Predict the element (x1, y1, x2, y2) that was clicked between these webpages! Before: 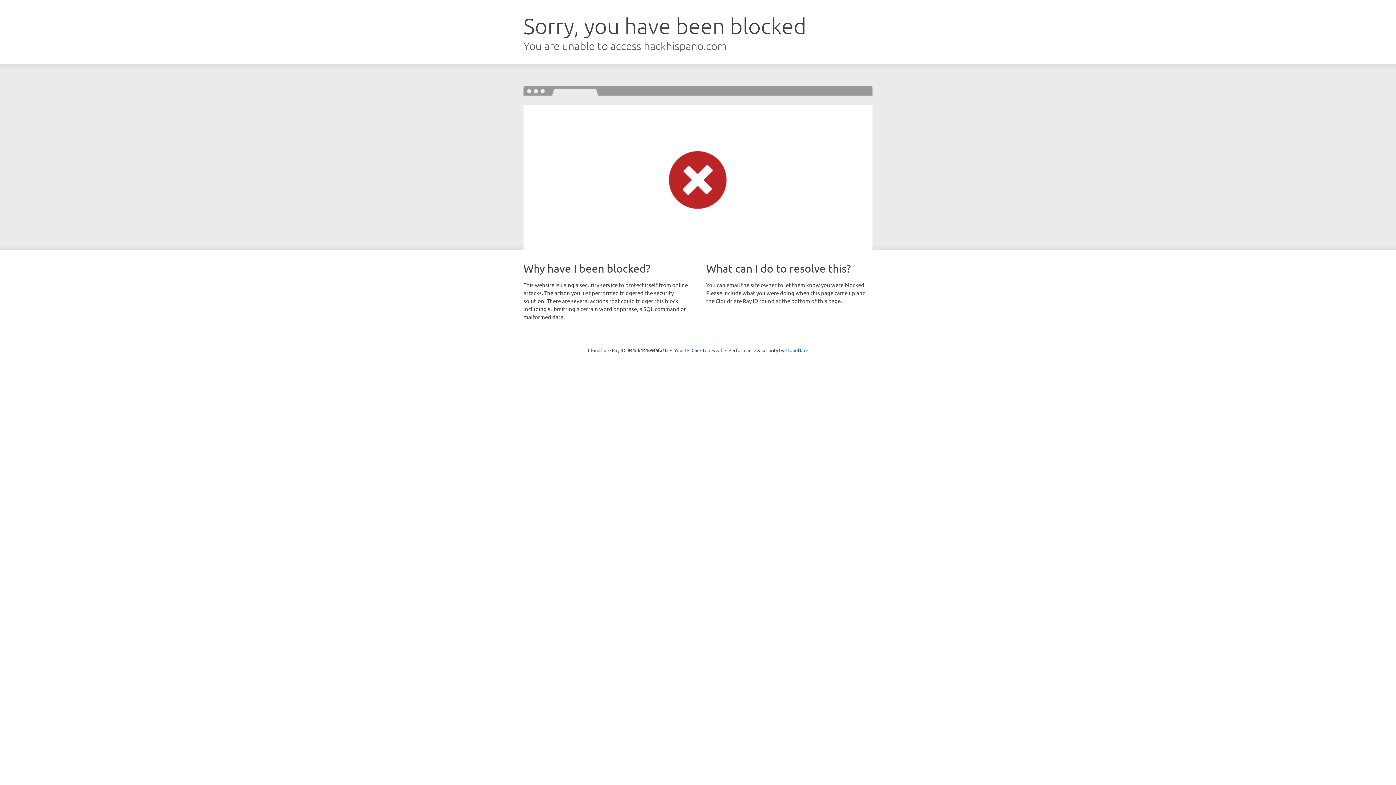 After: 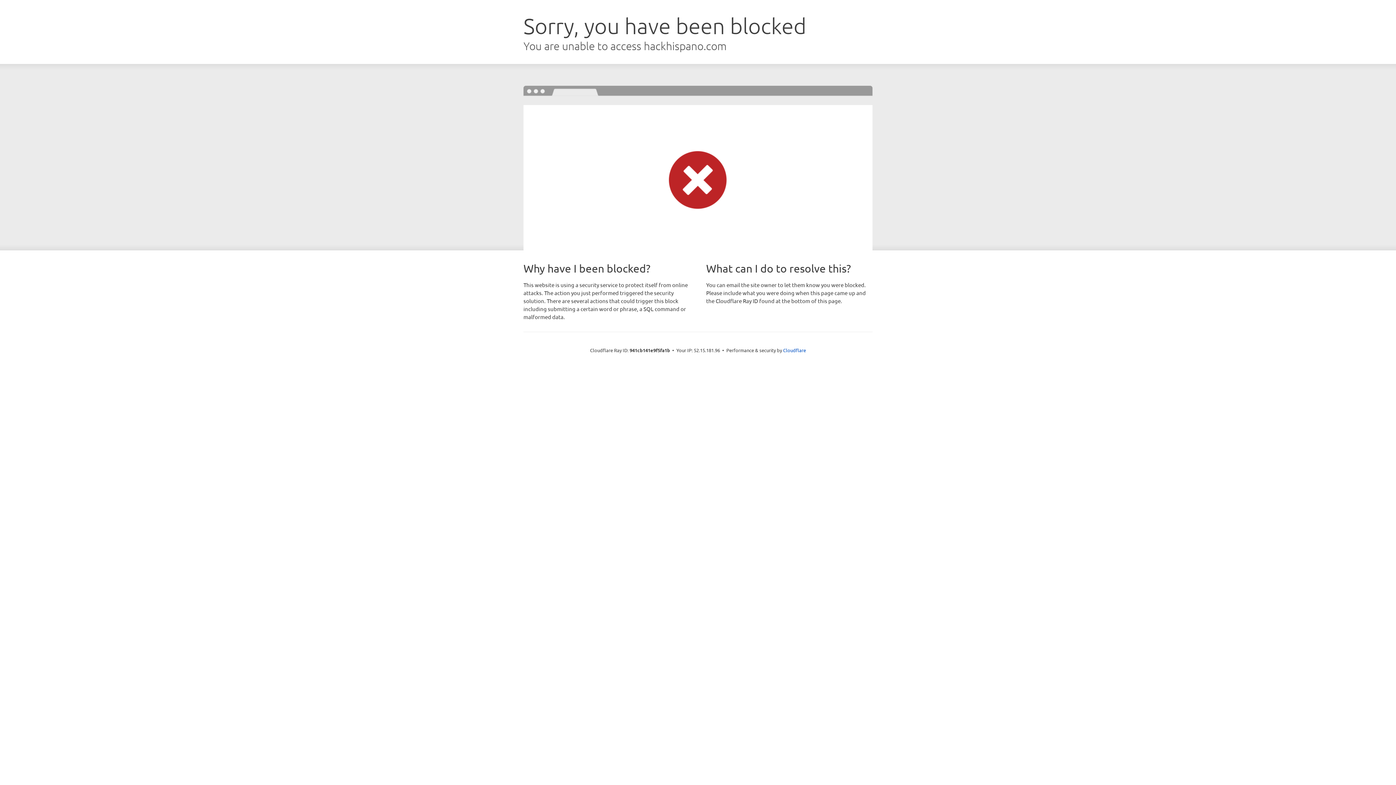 Action: bbox: (691, 346, 722, 353) label: Click to reveal